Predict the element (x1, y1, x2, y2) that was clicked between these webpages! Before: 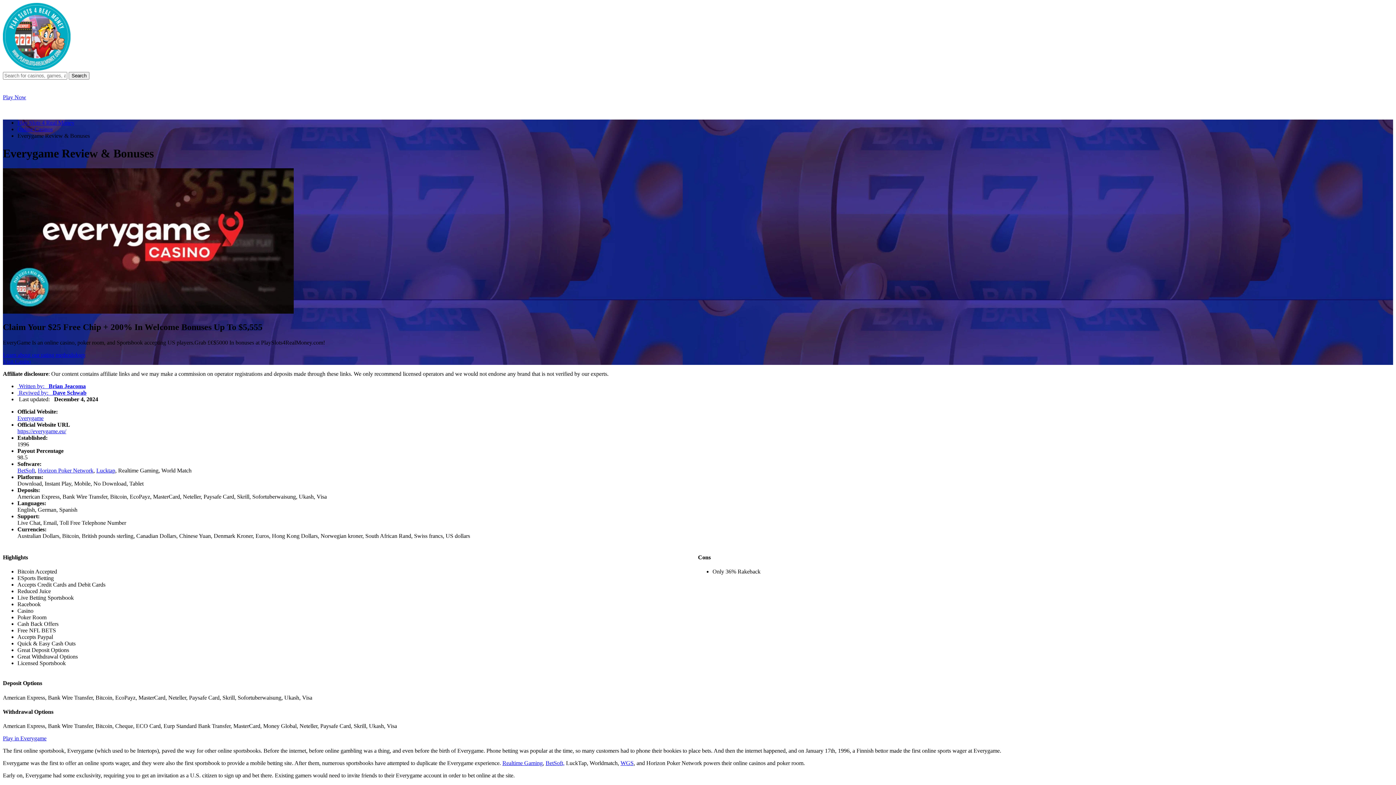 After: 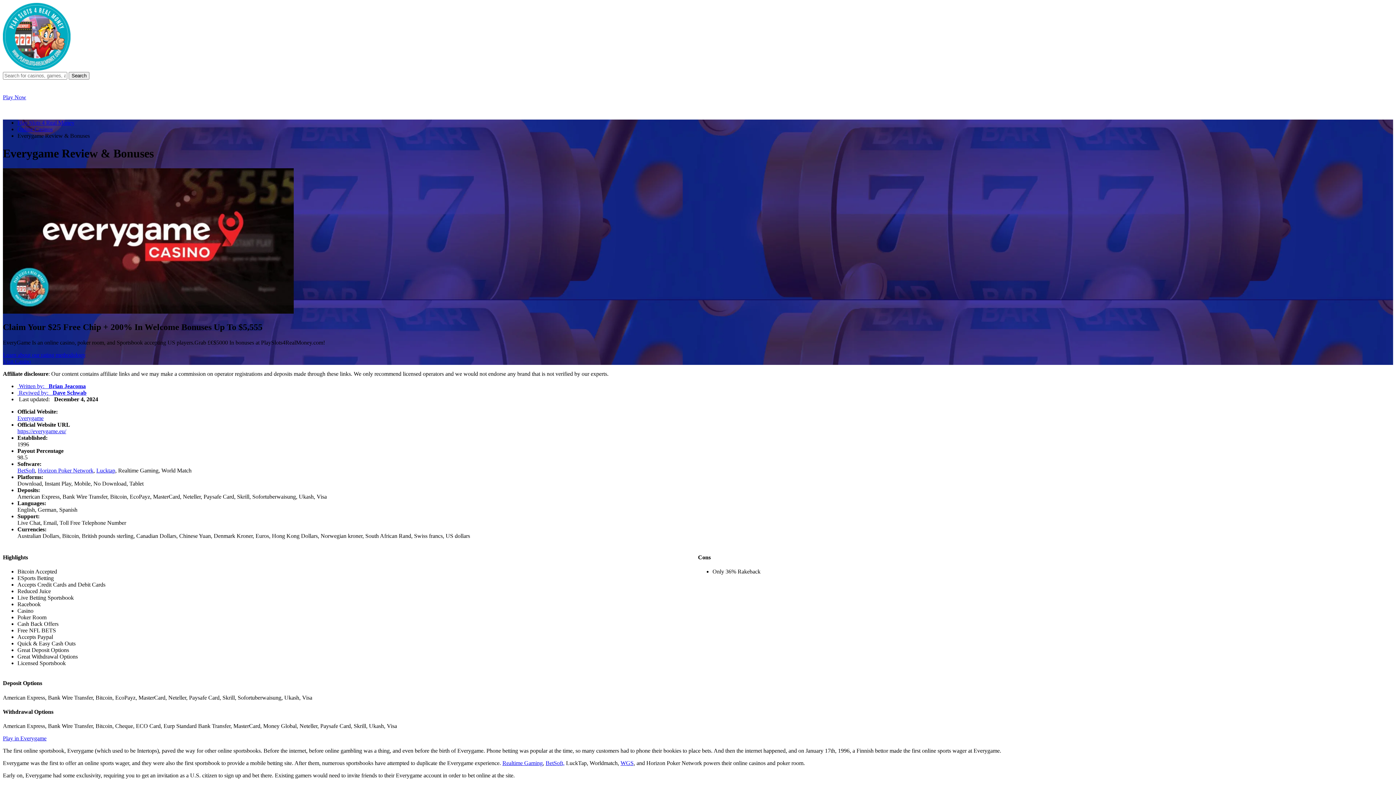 Action: bbox: (2, 94, 26, 100) label: Play Now